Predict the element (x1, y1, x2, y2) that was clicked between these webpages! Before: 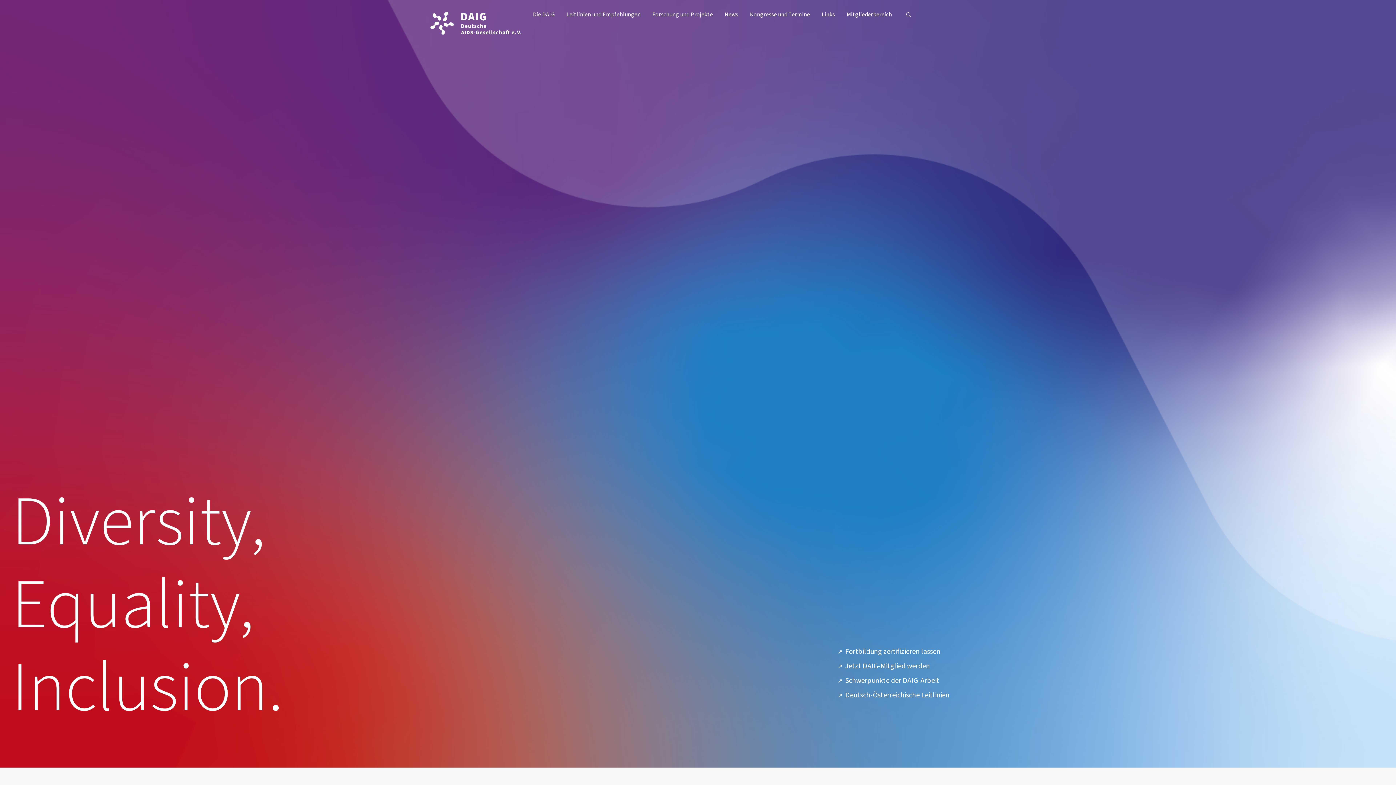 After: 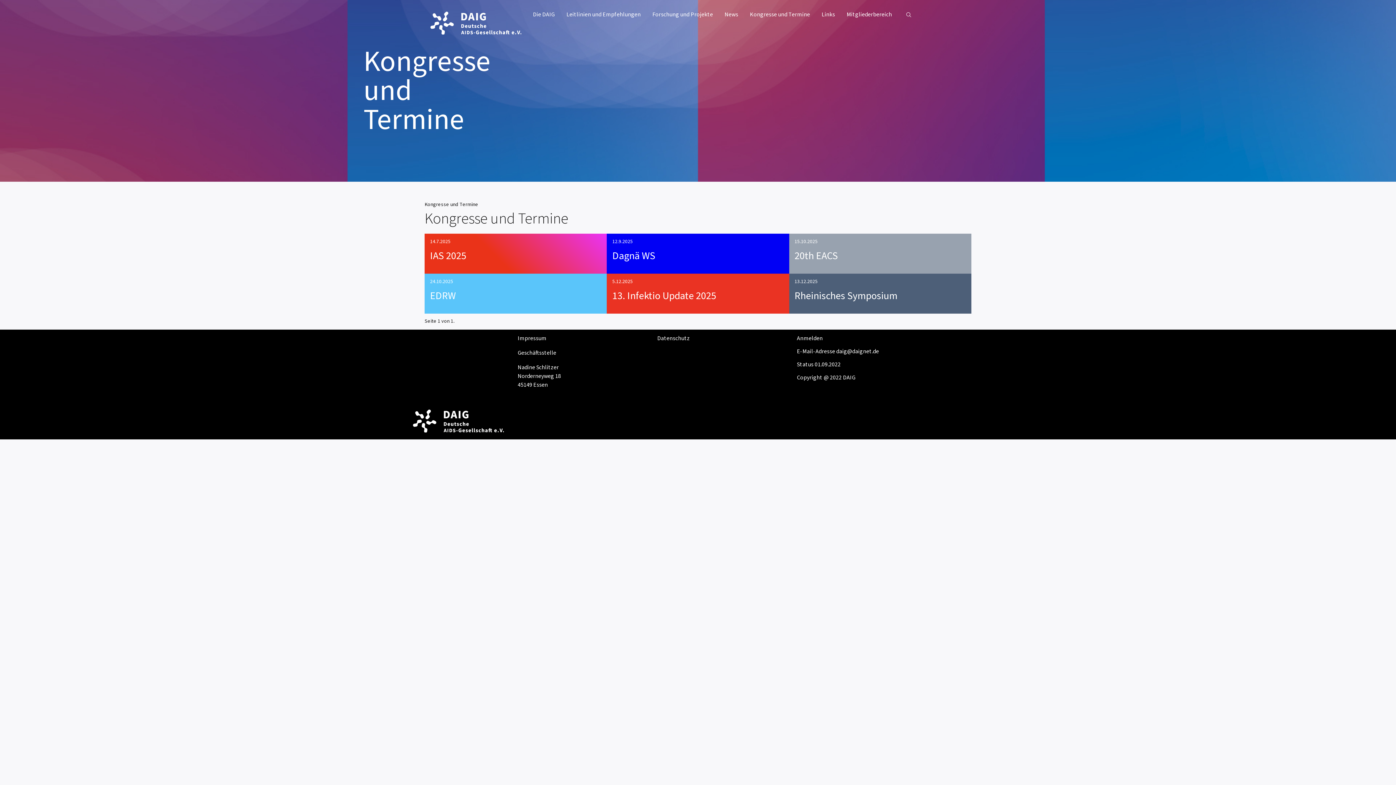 Action: bbox: (750, 10, 810, 18) label: Kongresse und Termine